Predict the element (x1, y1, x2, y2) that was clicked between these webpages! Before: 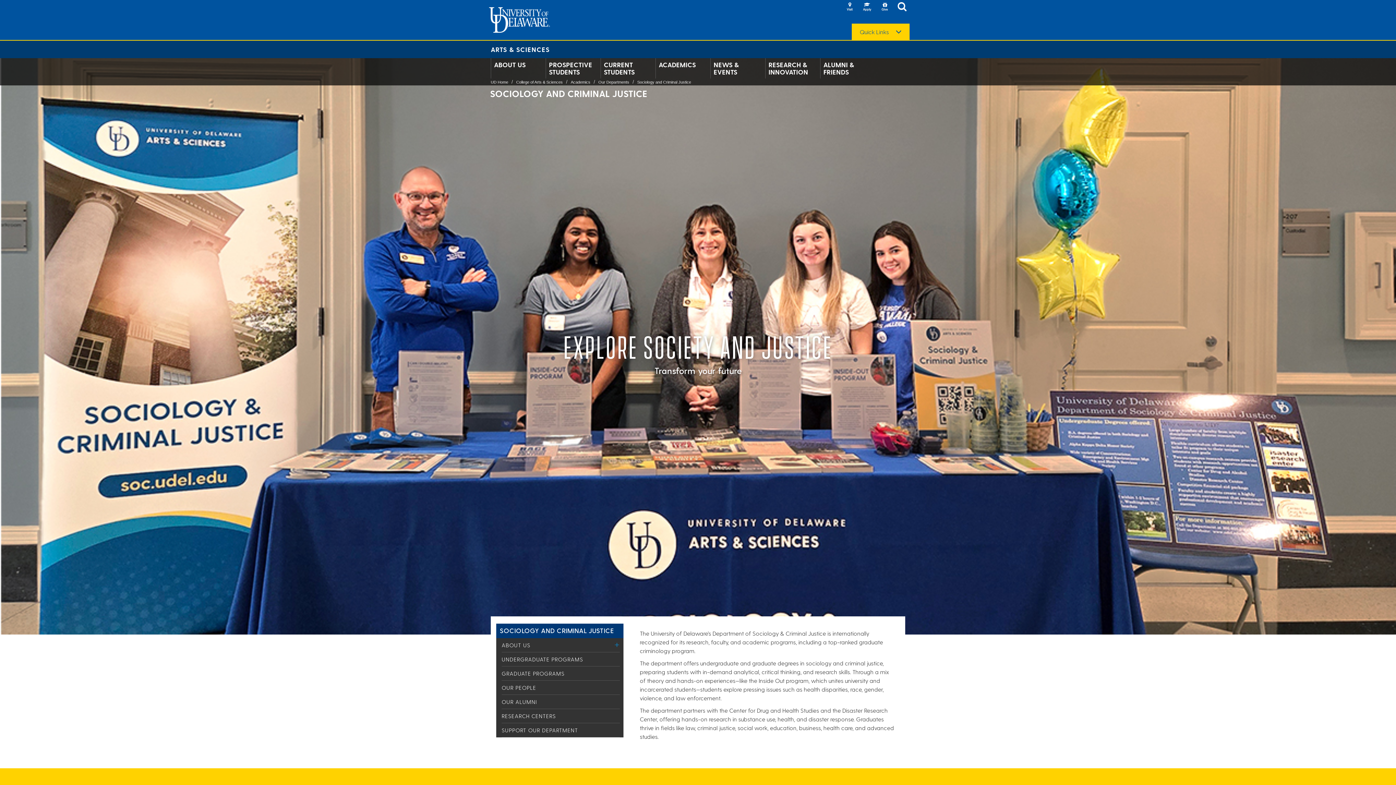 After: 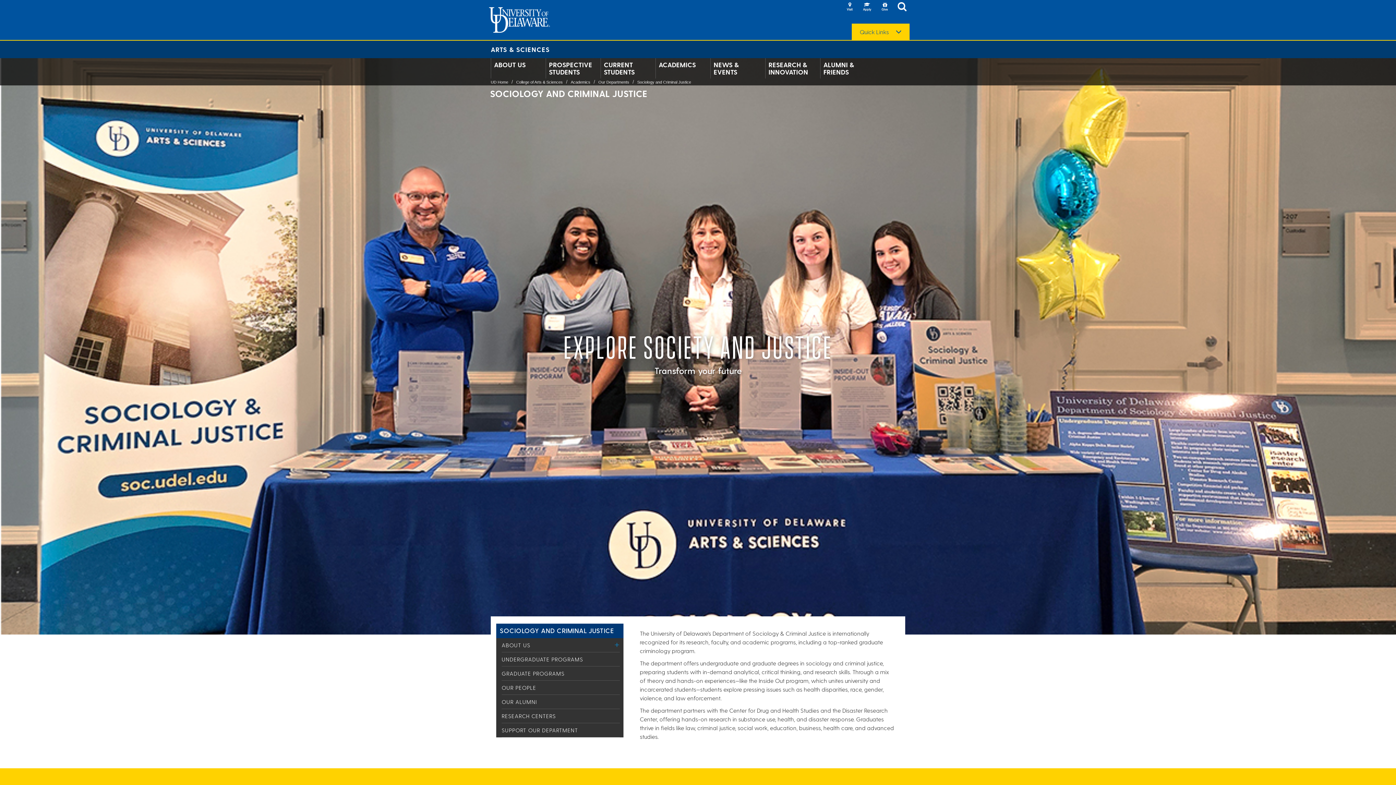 Action: bbox: (500, 626, 613, 634) label: SOCIOLOGY AND CRIMINAL JUSTICE